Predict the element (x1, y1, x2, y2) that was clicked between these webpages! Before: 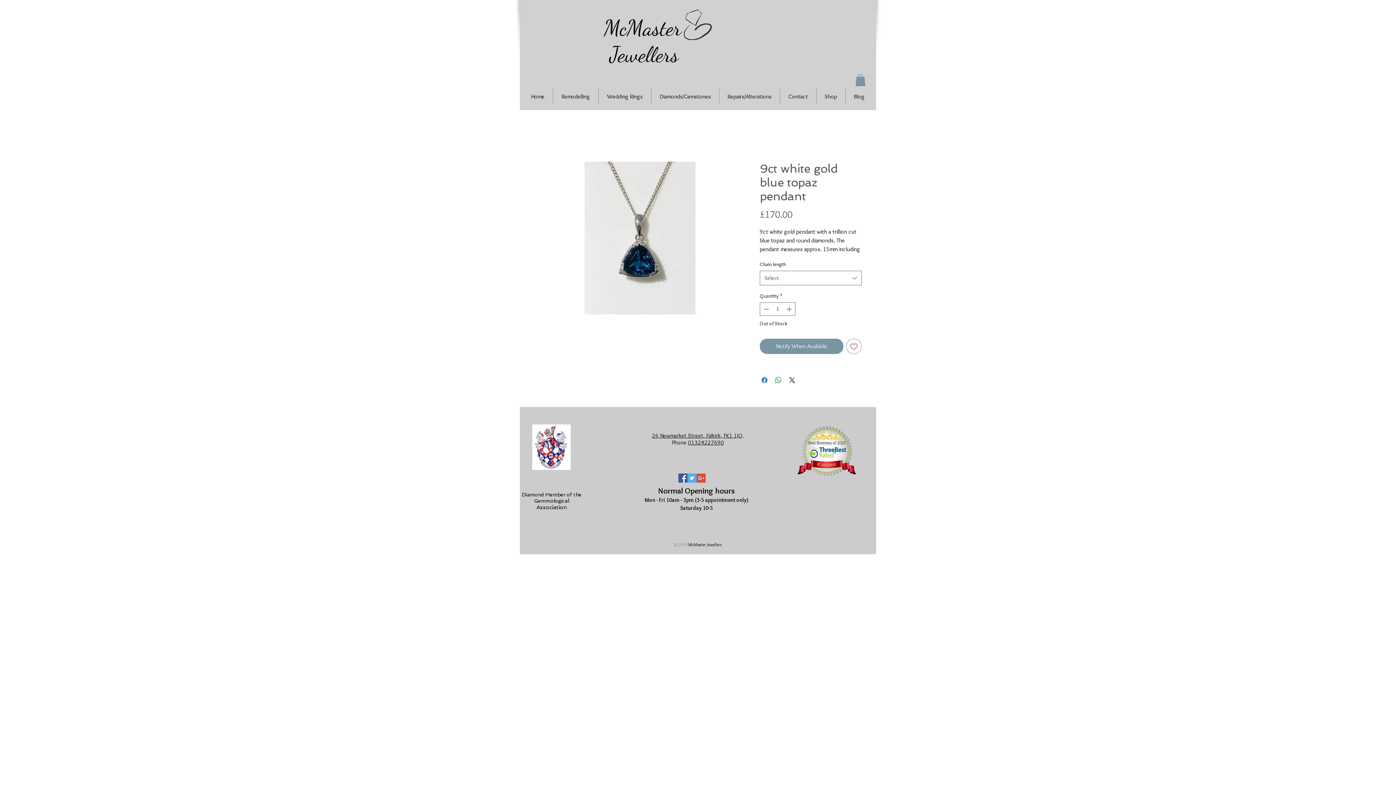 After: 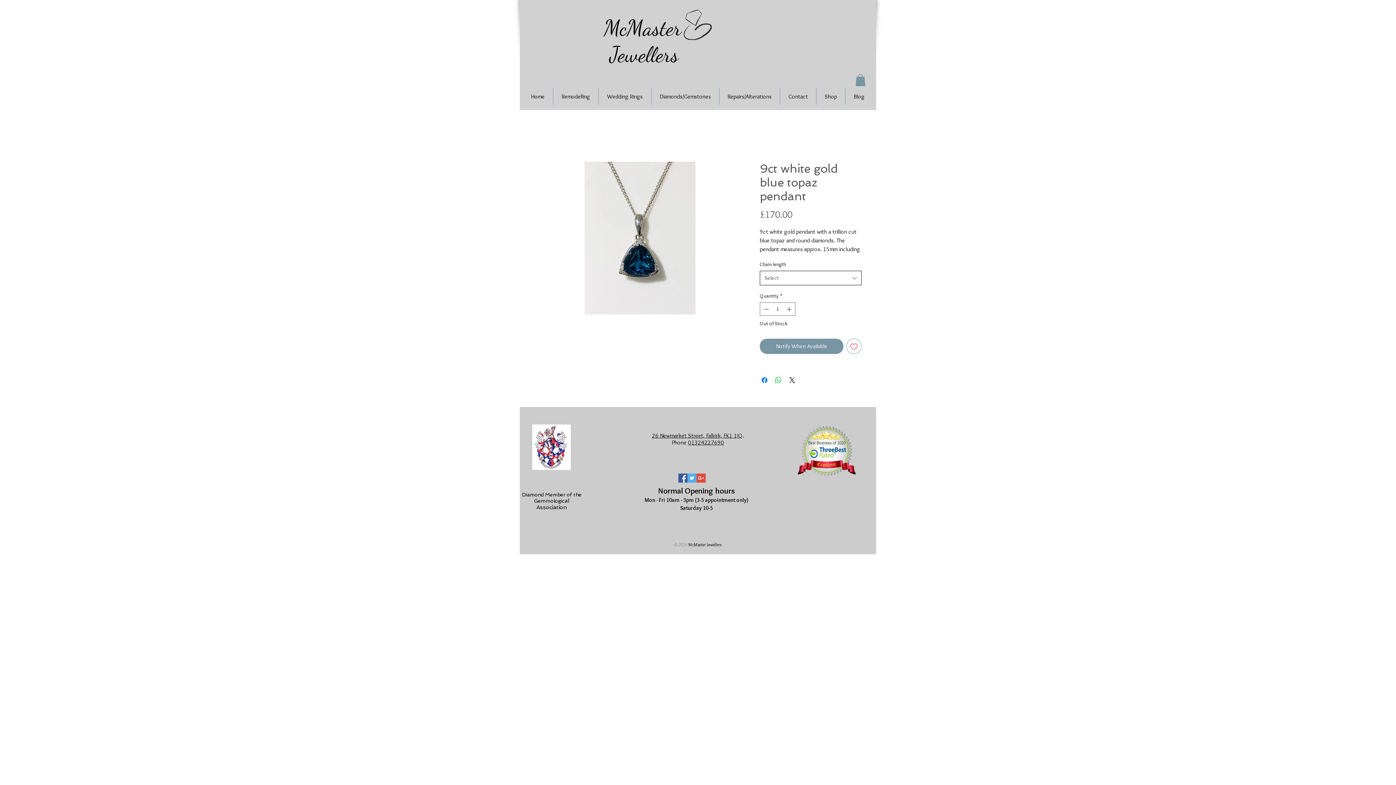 Action: label: Select bbox: (760, 271, 861, 285)